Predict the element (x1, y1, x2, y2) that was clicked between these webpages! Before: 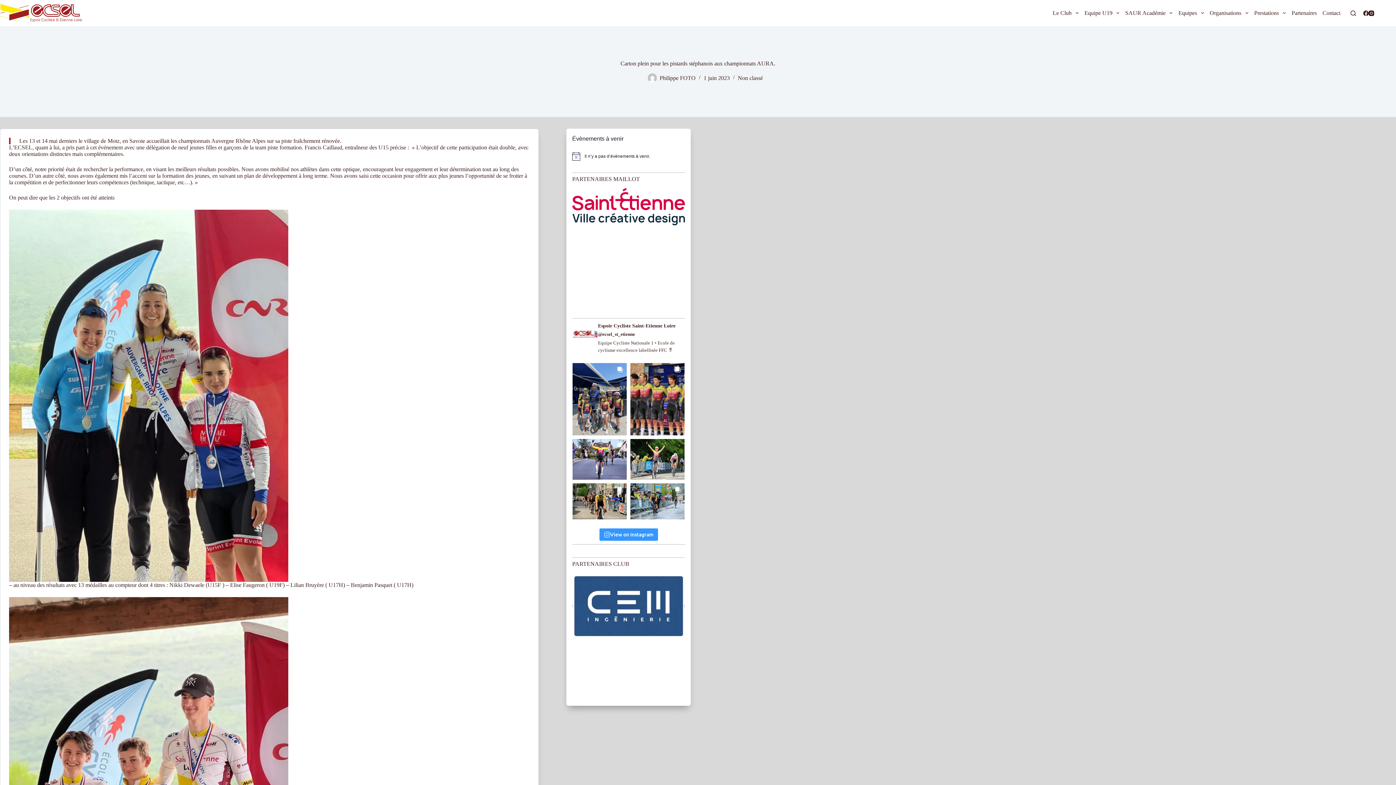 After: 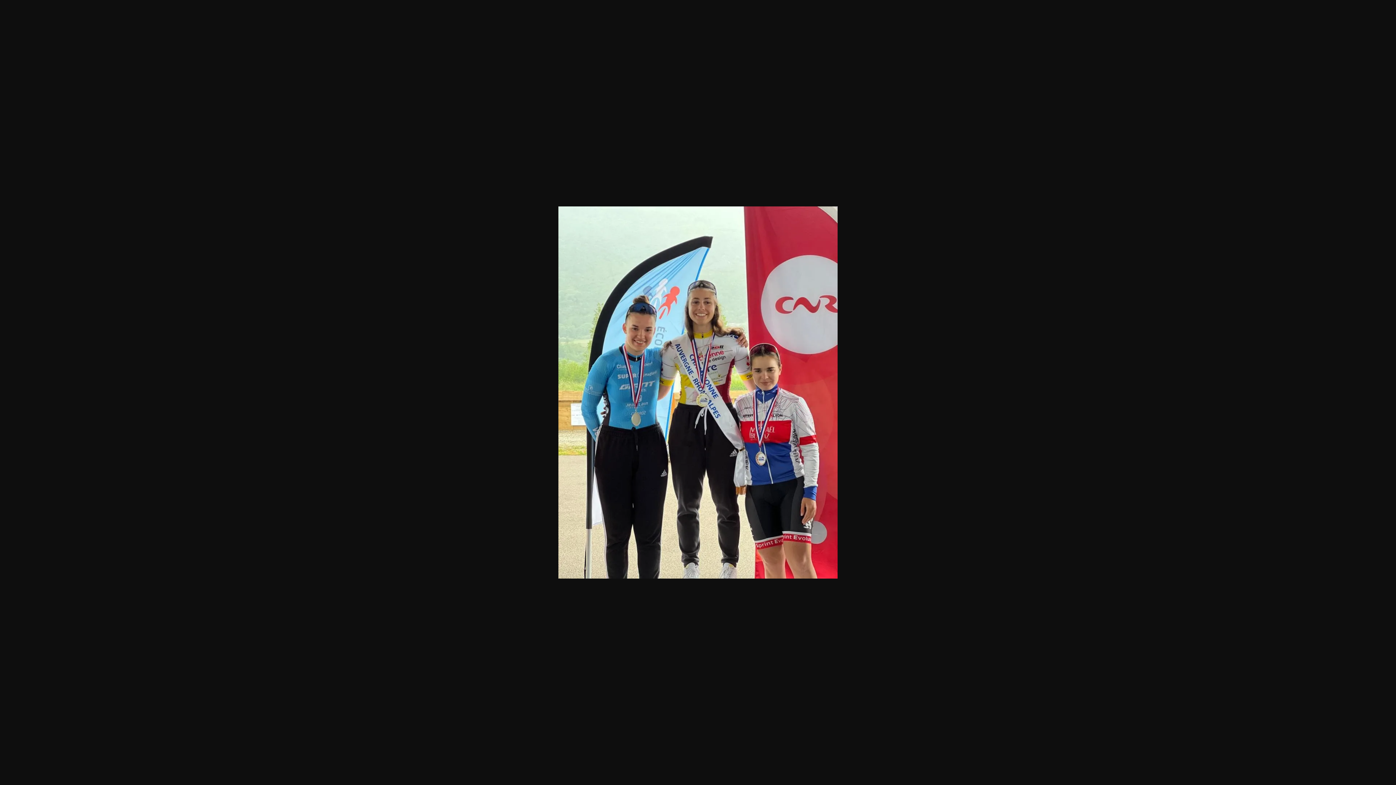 Action: bbox: (9, 209, 288, 582)